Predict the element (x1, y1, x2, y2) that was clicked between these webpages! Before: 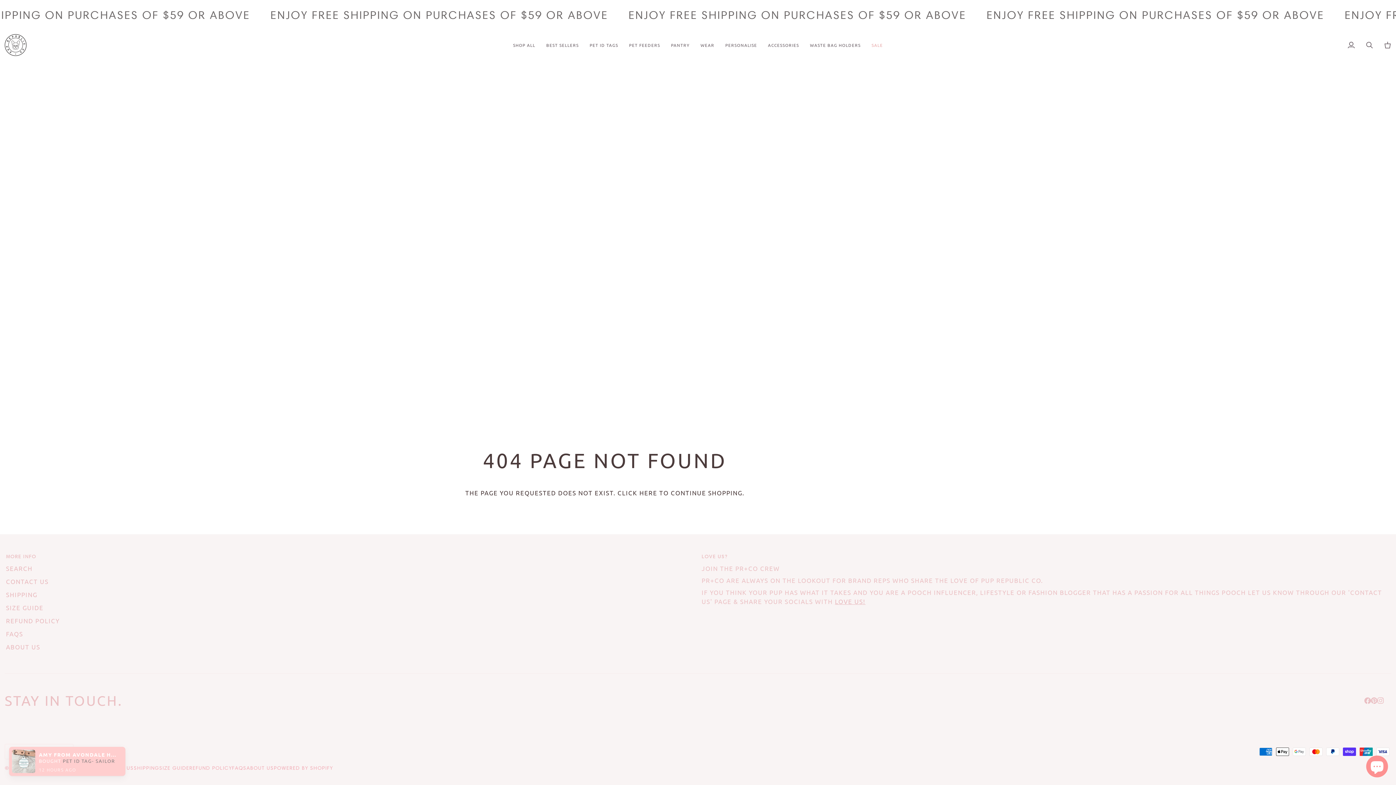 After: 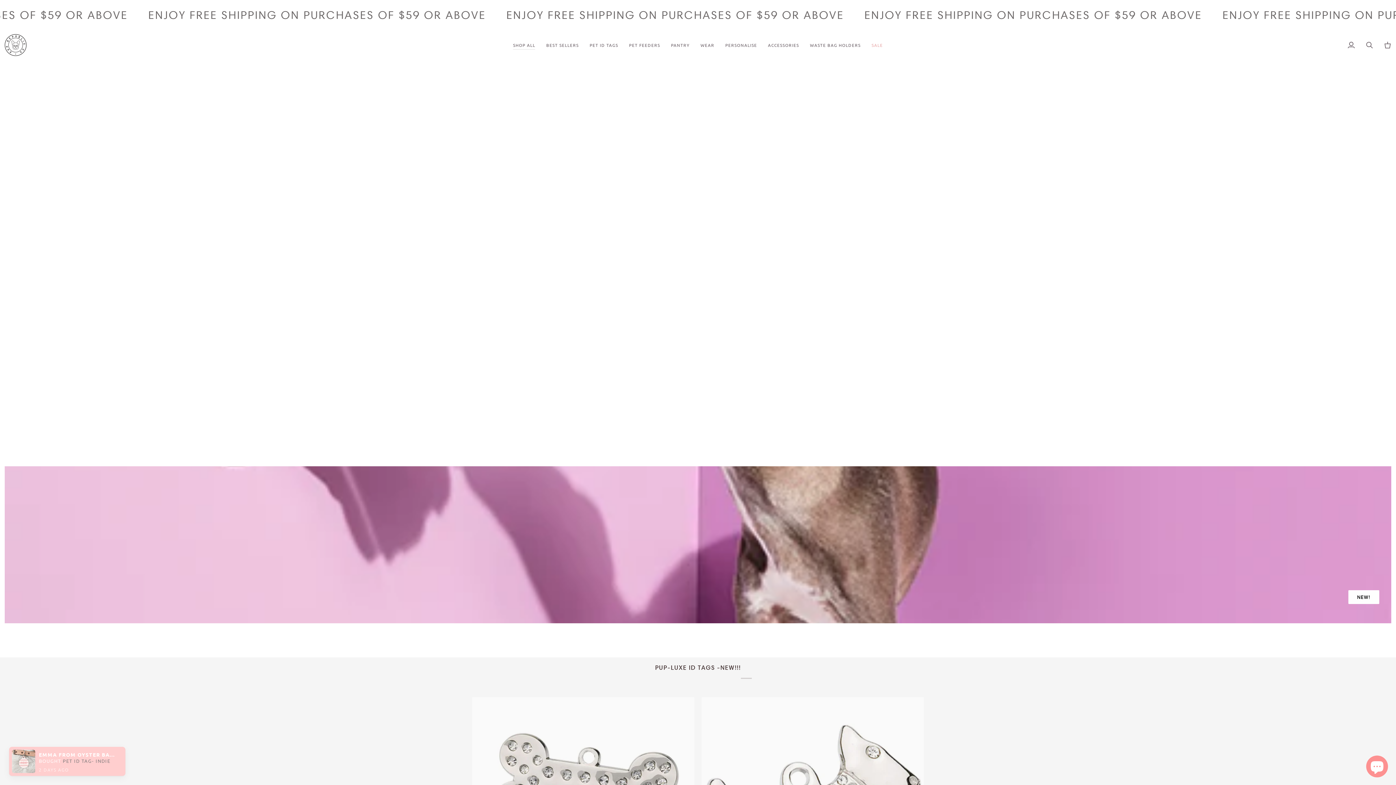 Action: bbox: (507, 29, 540, 60) label: SHOP ALL